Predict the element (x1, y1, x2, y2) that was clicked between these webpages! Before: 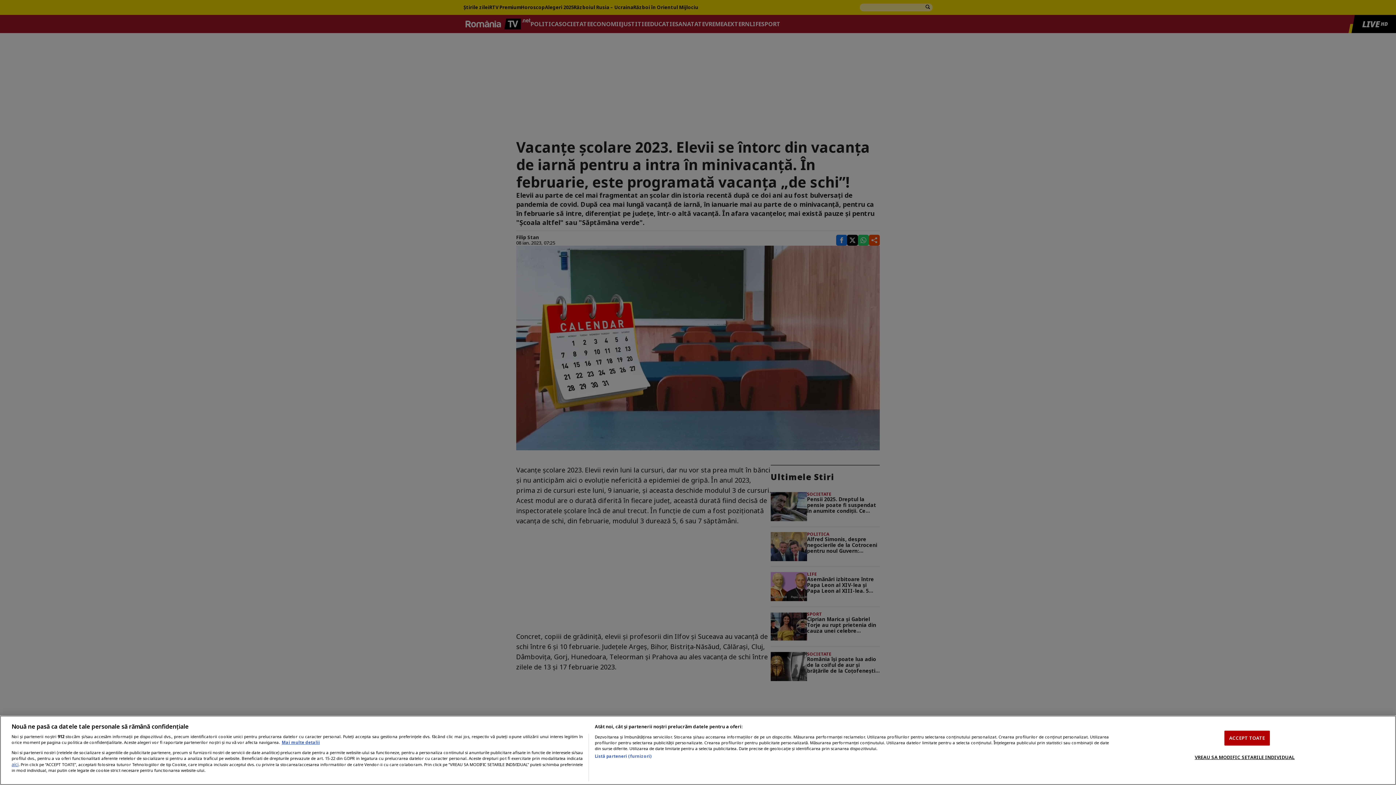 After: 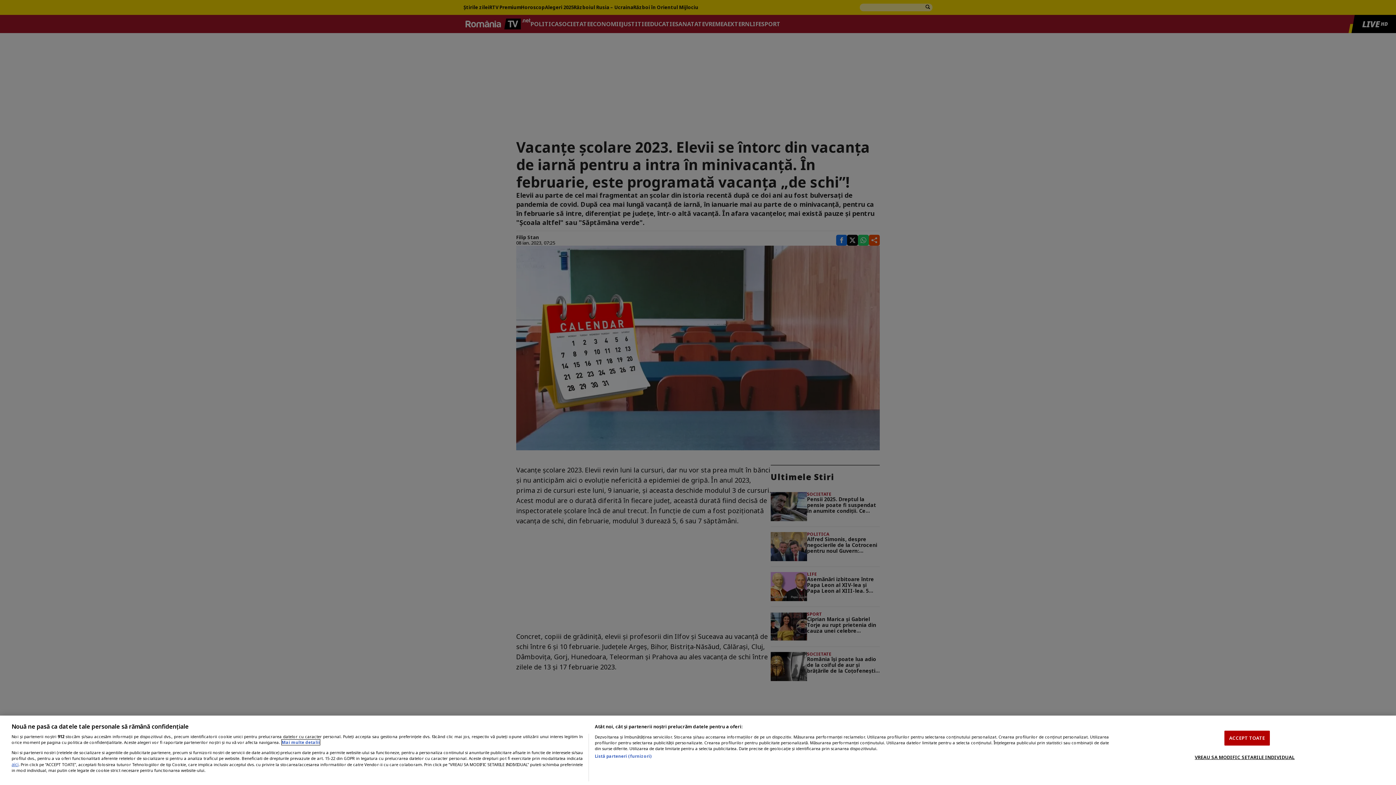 Action: bbox: (281, 740, 320, 745) label: Mai multe informații despre confidențialitatea datelor dvs., se deschide într-o fereastră nouă